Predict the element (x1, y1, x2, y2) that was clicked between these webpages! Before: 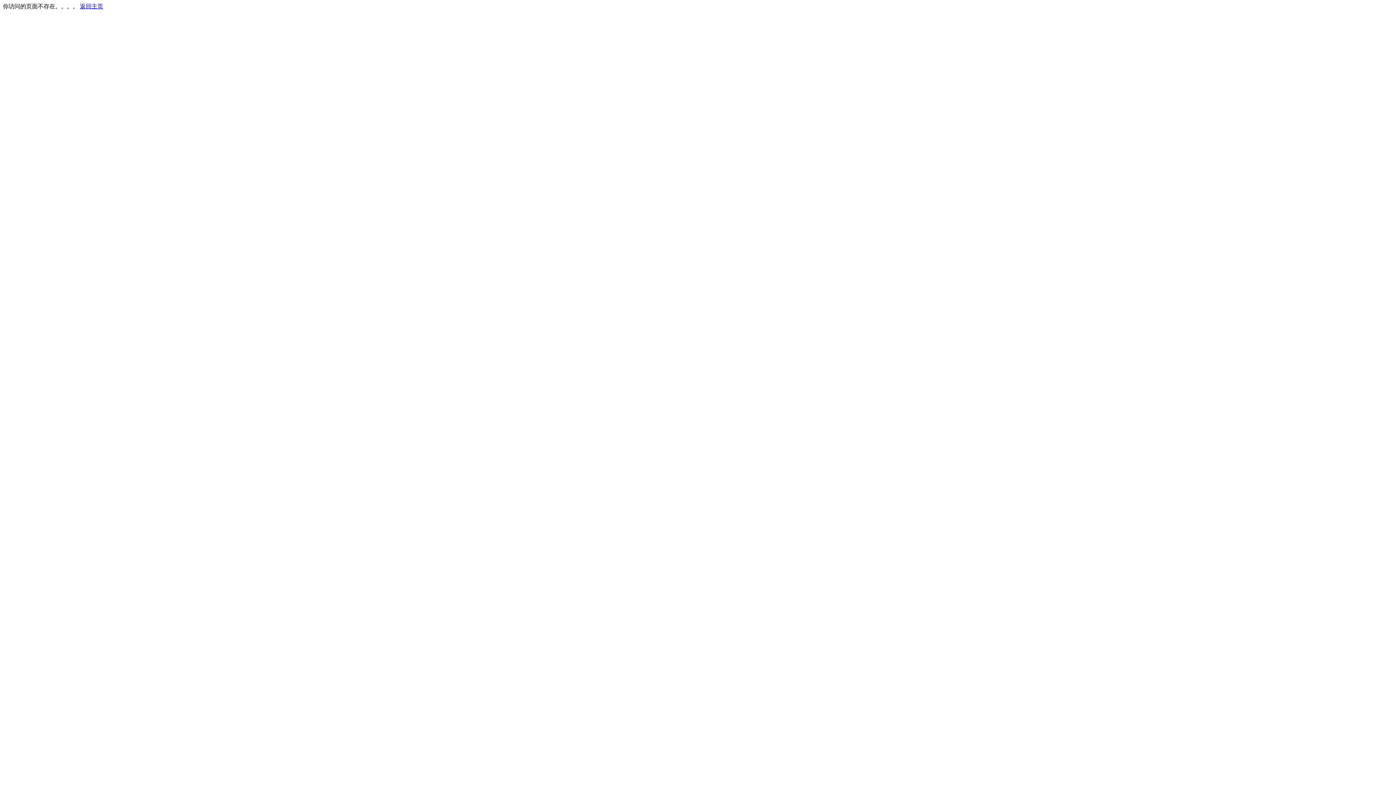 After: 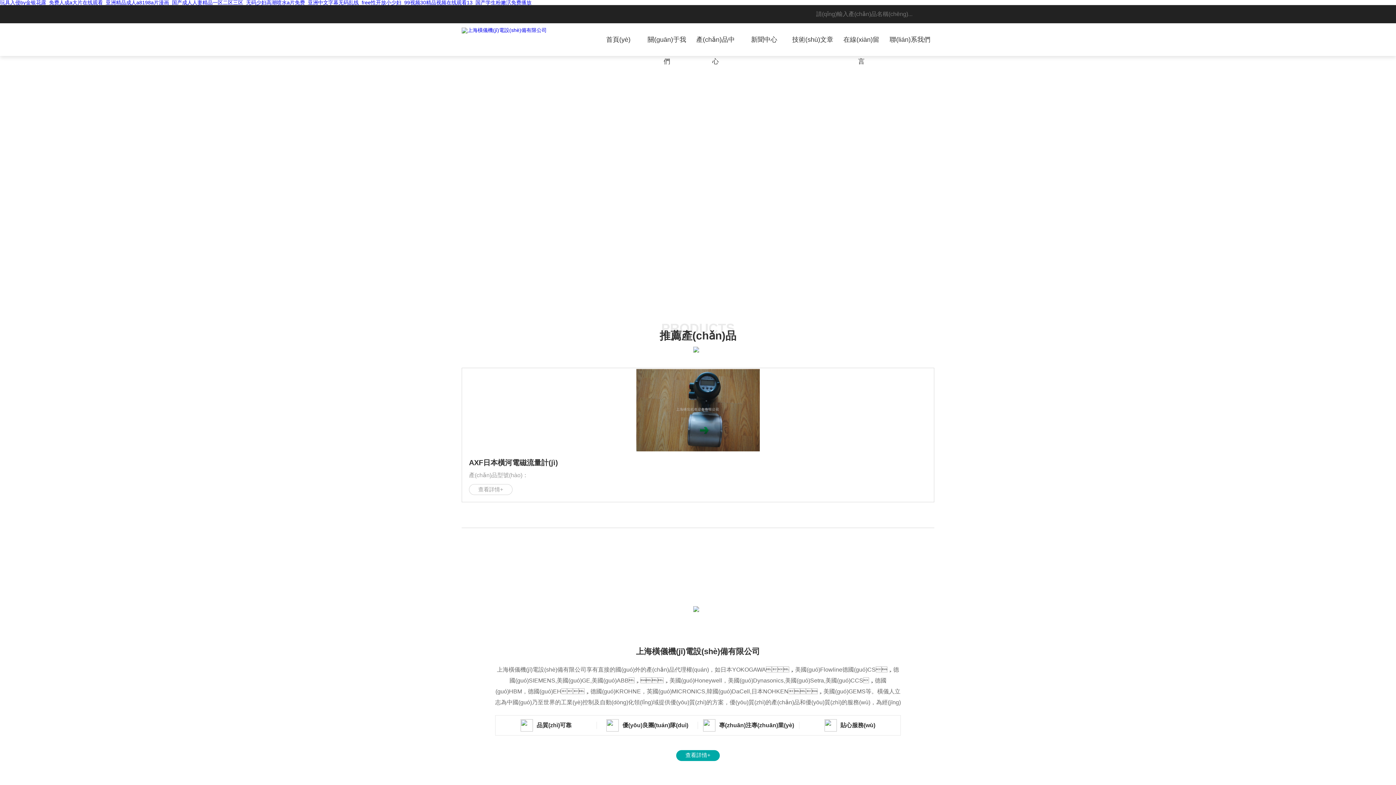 Action: bbox: (80, 3, 103, 9) label: 返回主页